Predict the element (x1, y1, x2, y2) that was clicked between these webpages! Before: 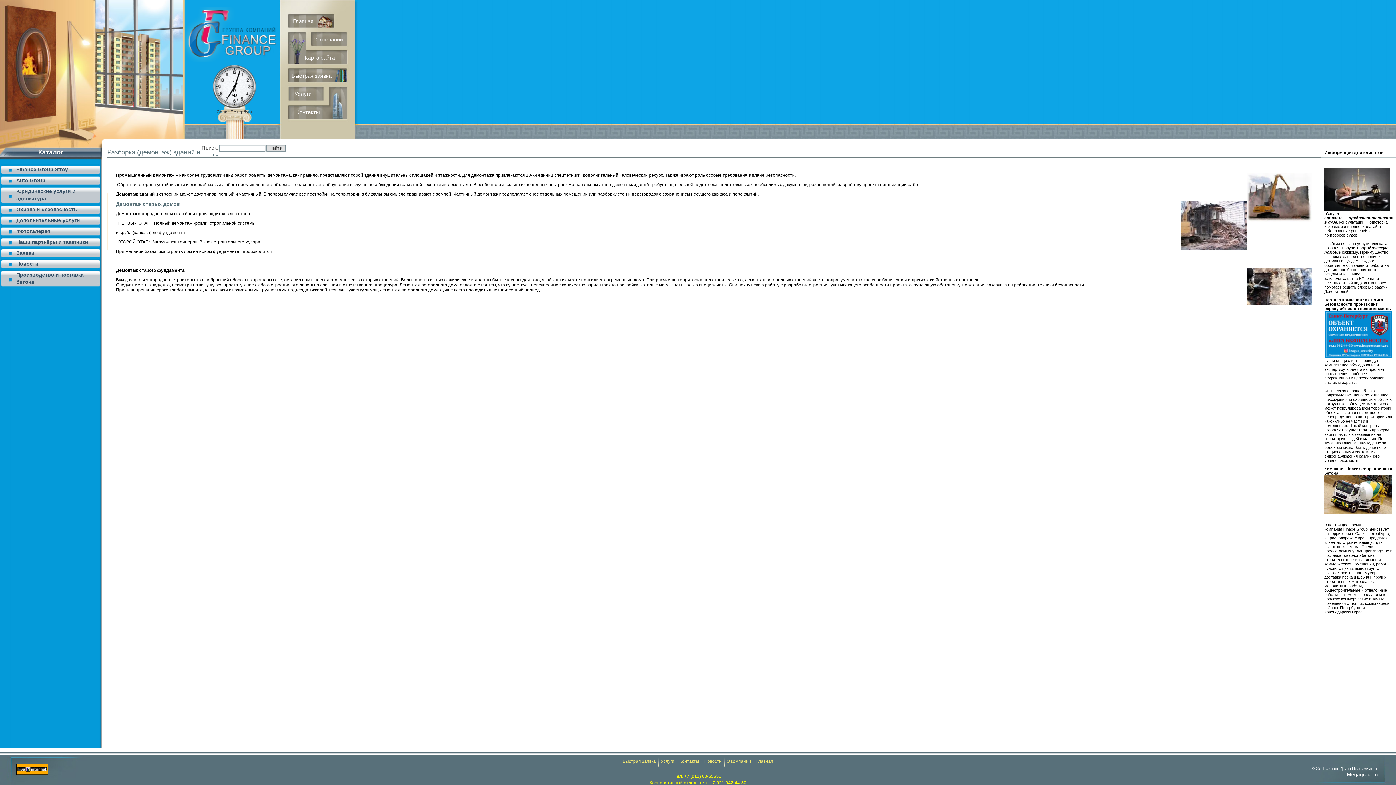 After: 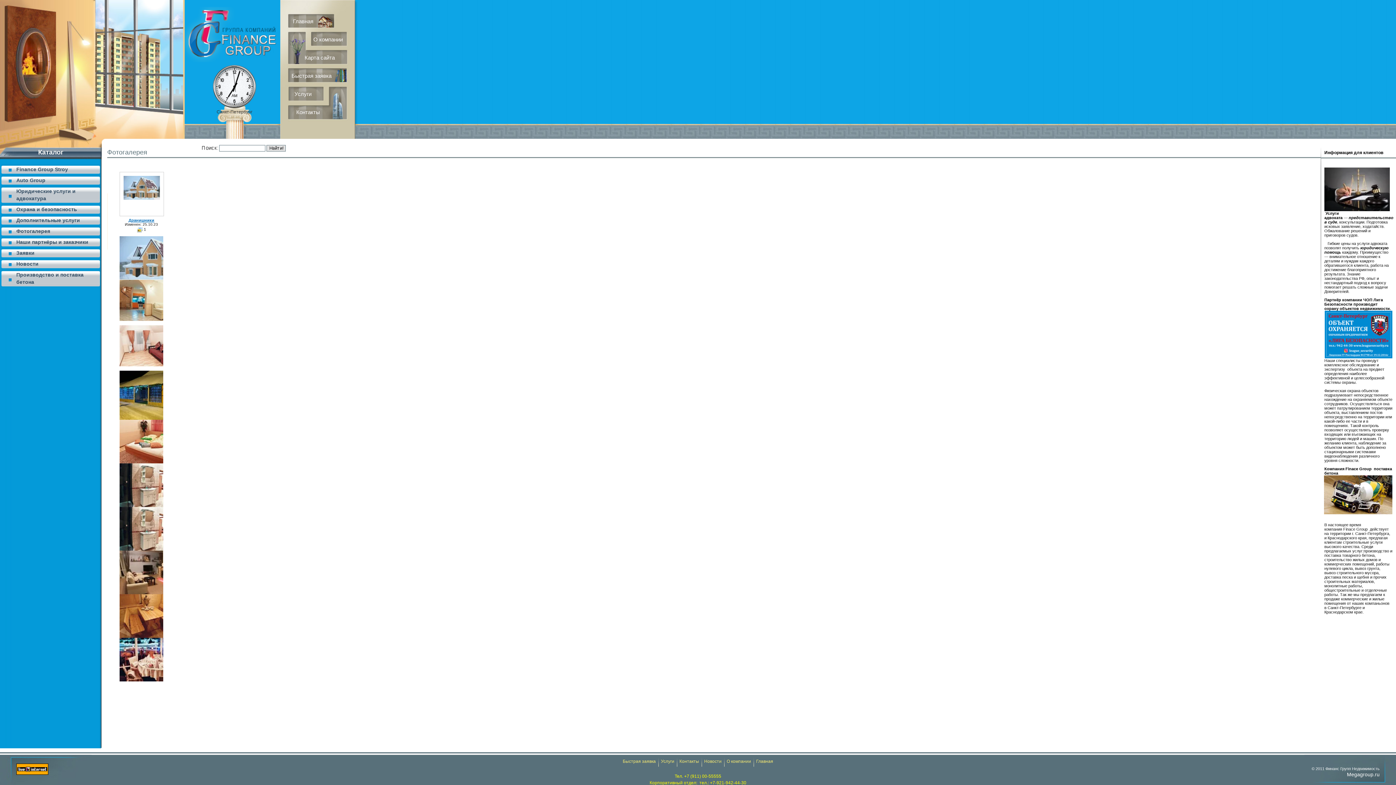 Action: label: Фотогалерея bbox: (1, 225, 100, 236)